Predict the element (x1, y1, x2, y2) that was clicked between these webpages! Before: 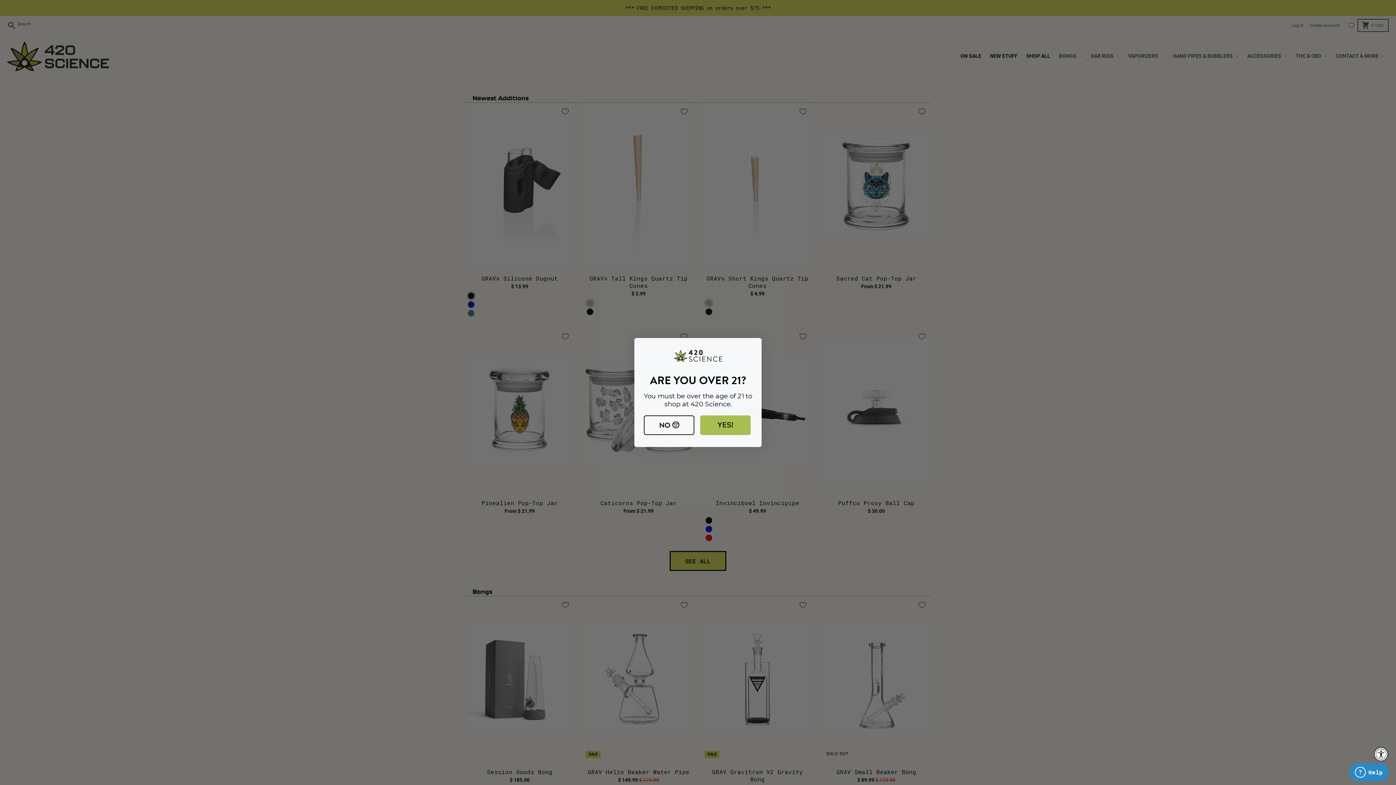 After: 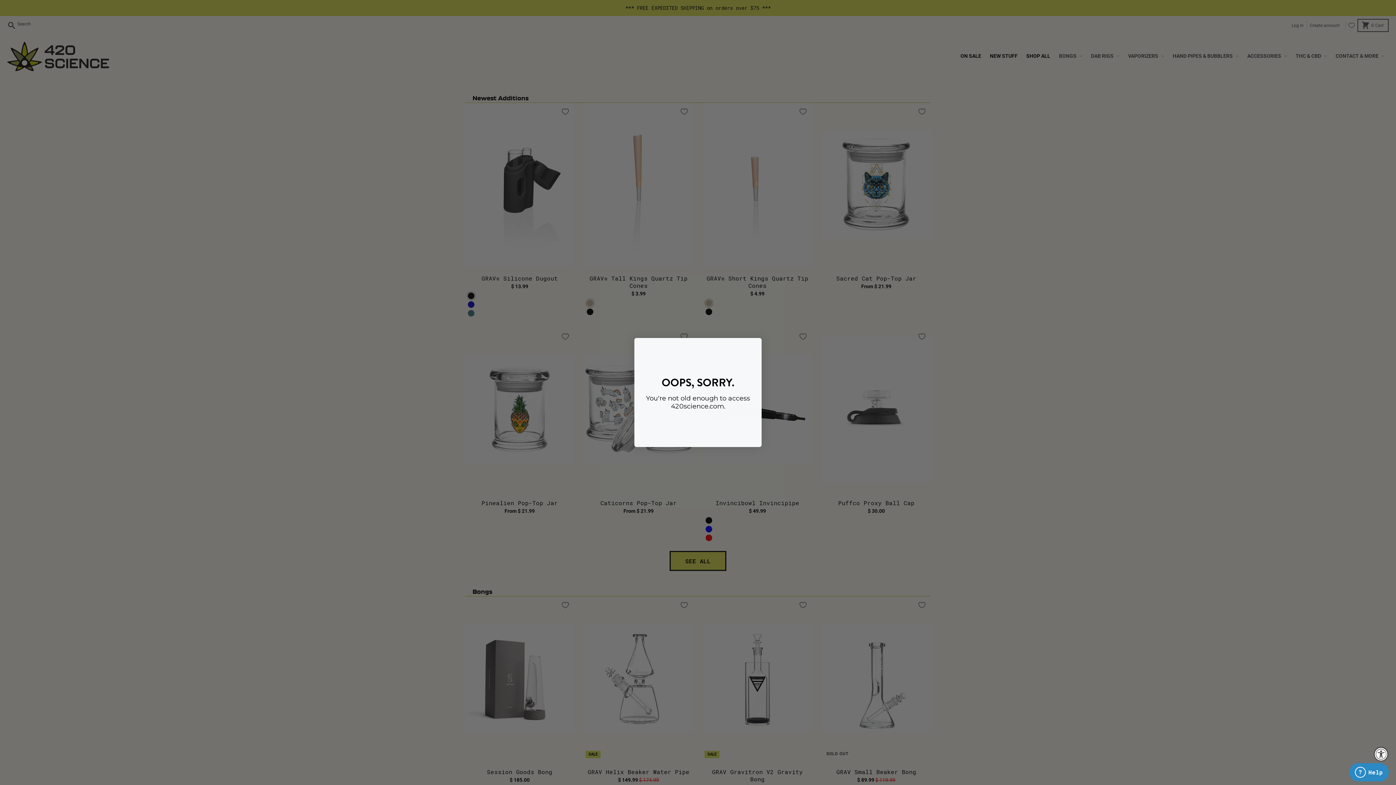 Action: label: NO 😔 bbox: (644, 415, 694, 435)